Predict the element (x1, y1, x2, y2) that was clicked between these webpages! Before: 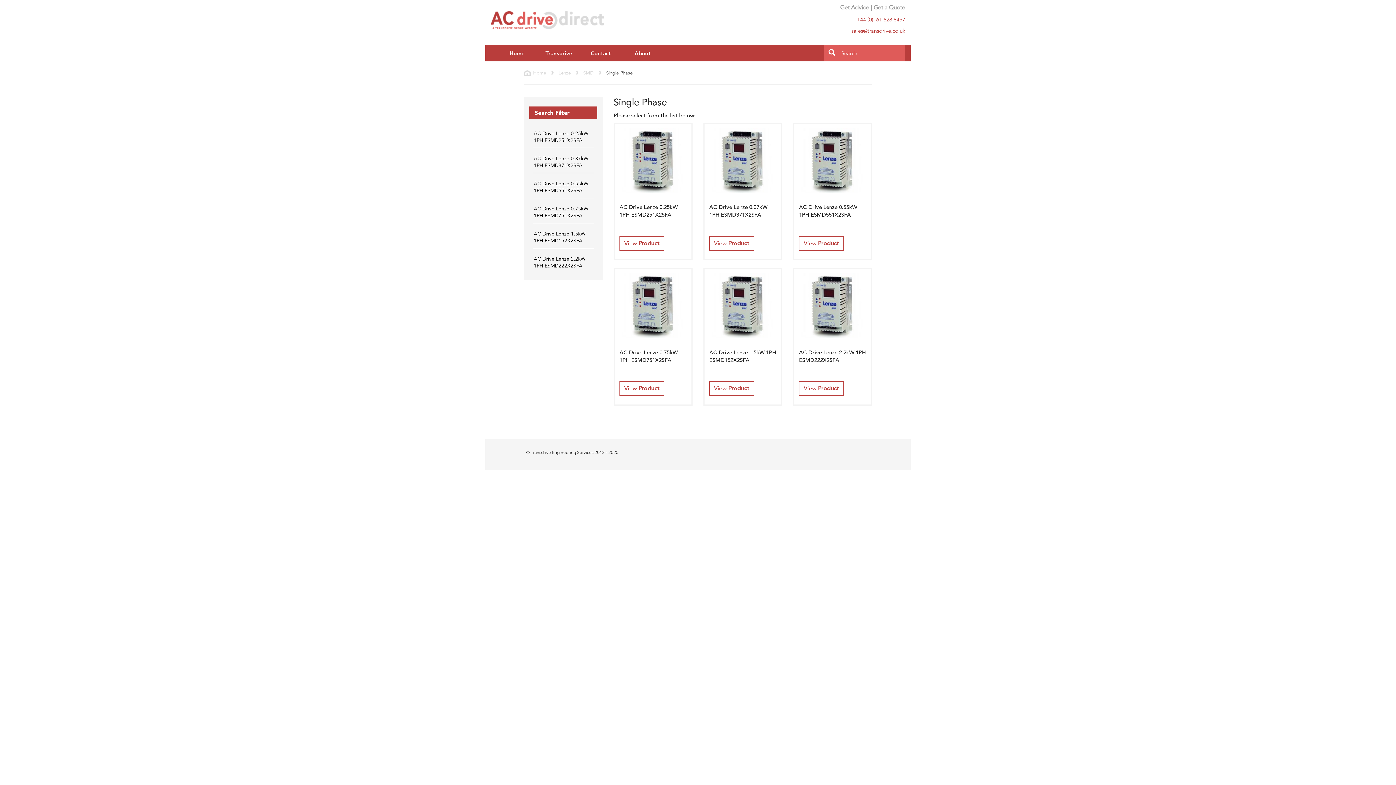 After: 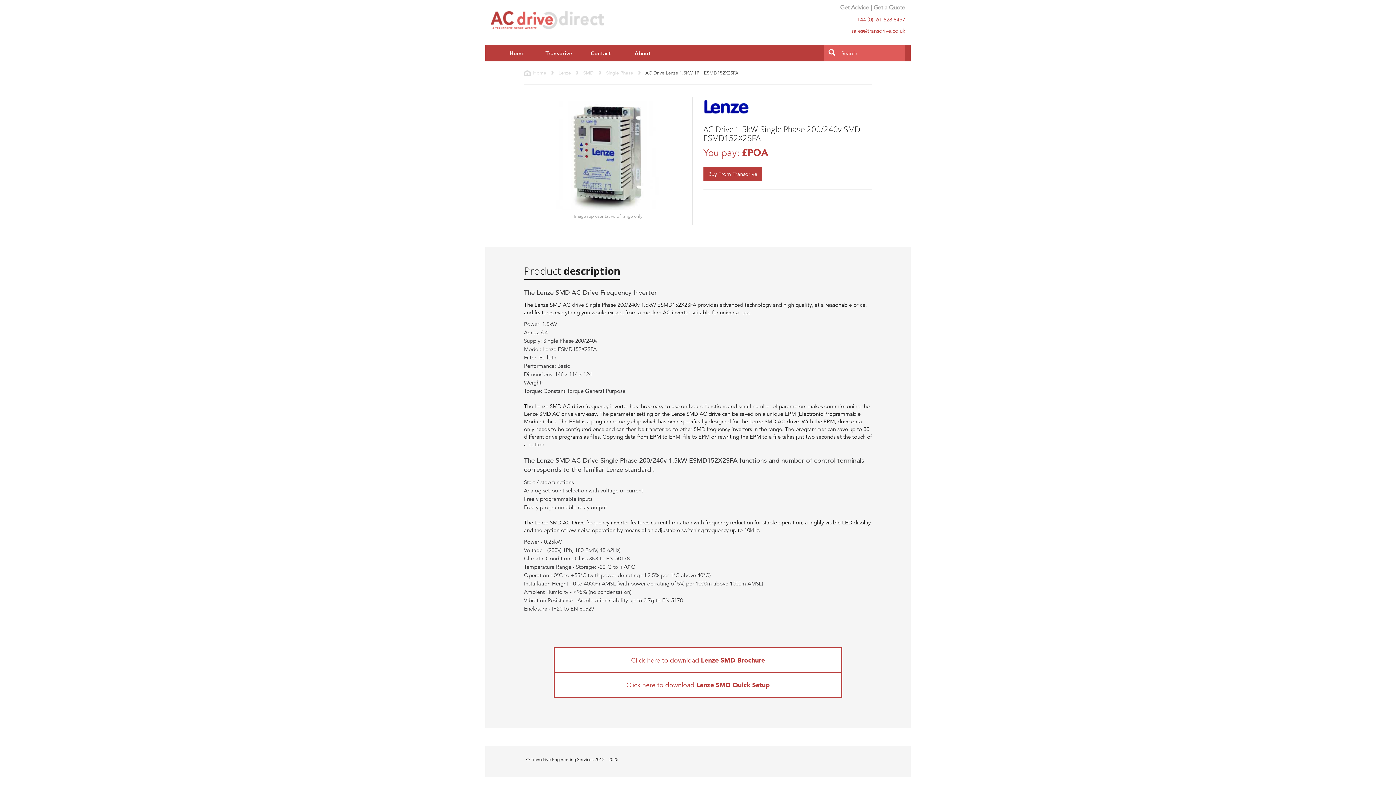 Action: bbox: (709, 381, 754, 396) label: View Product